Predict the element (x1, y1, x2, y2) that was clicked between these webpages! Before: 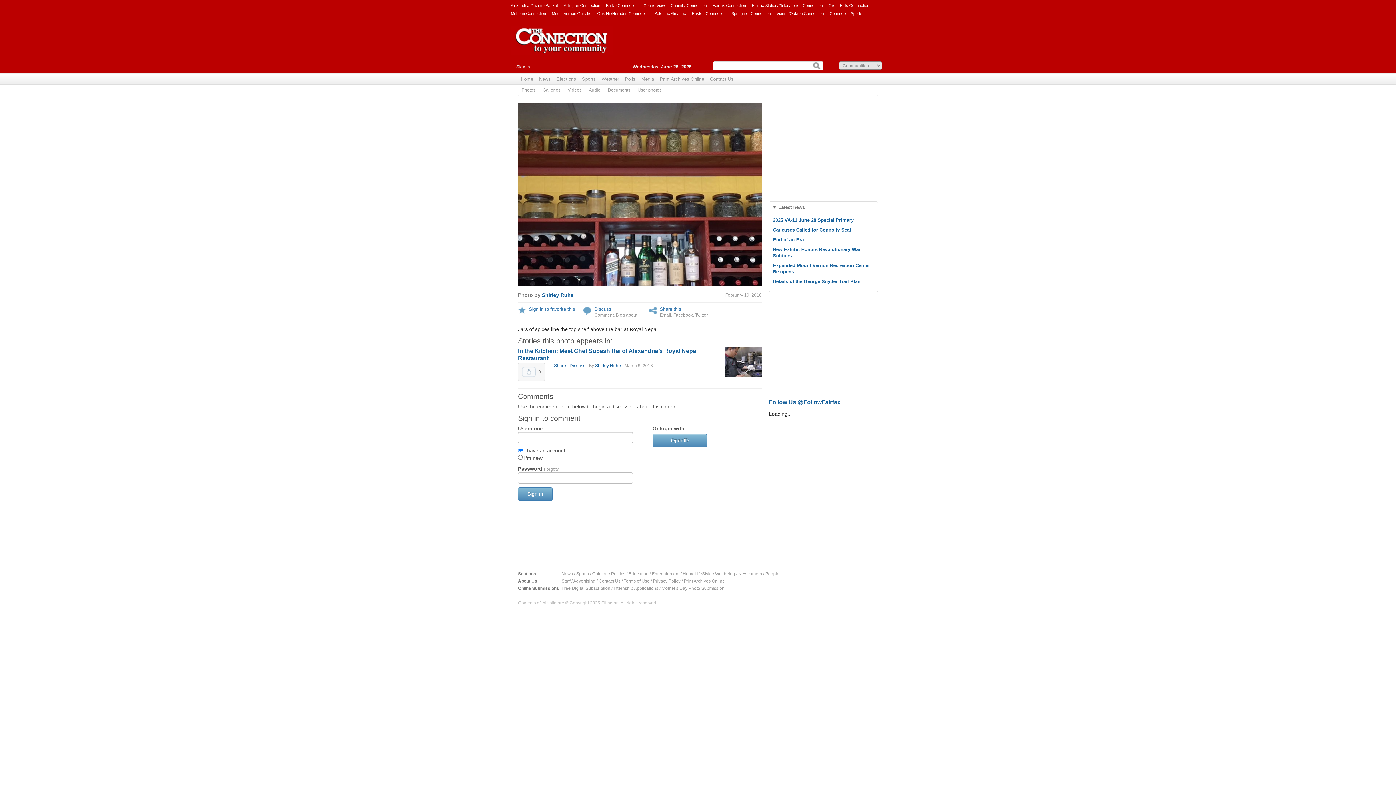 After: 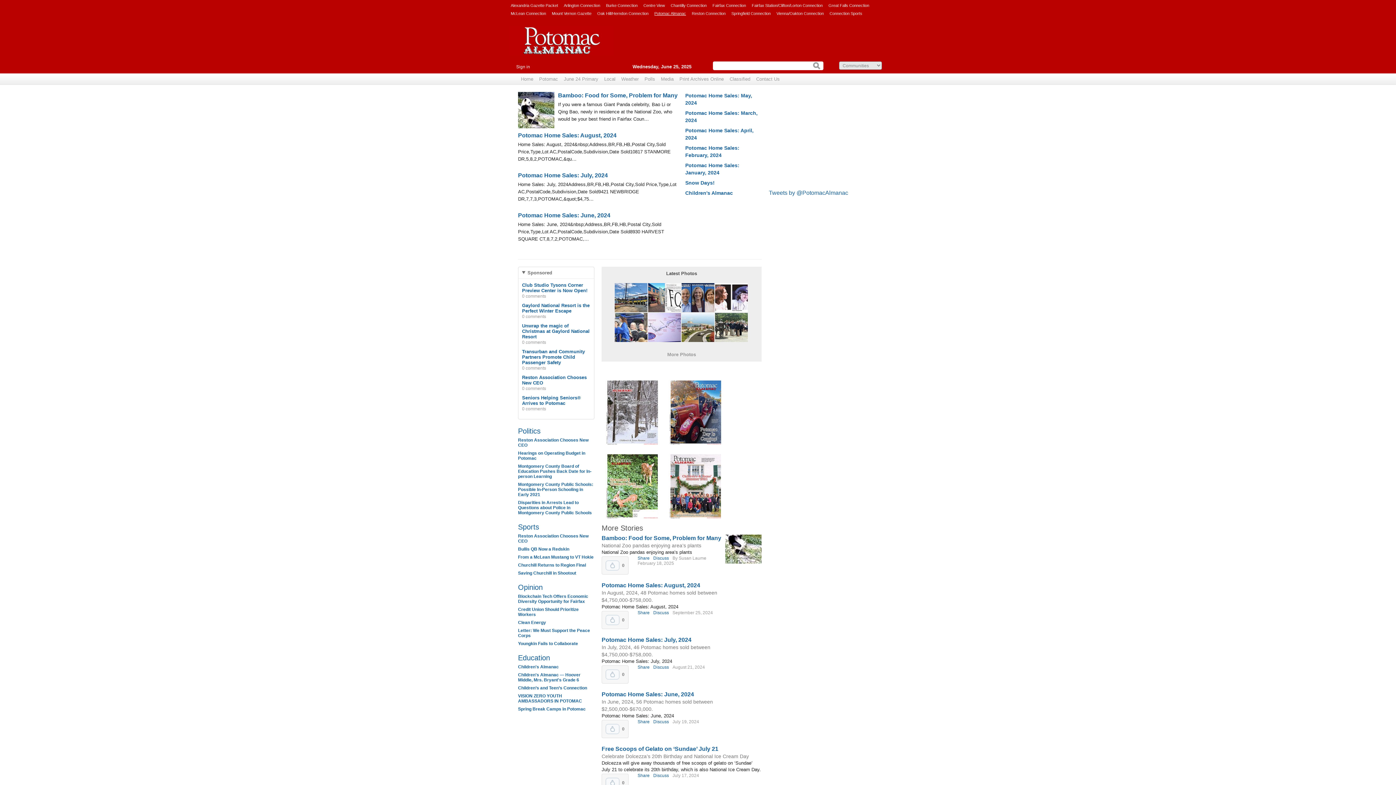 Action: bbox: (654, 9, 686, 17) label: Potomac Almanac